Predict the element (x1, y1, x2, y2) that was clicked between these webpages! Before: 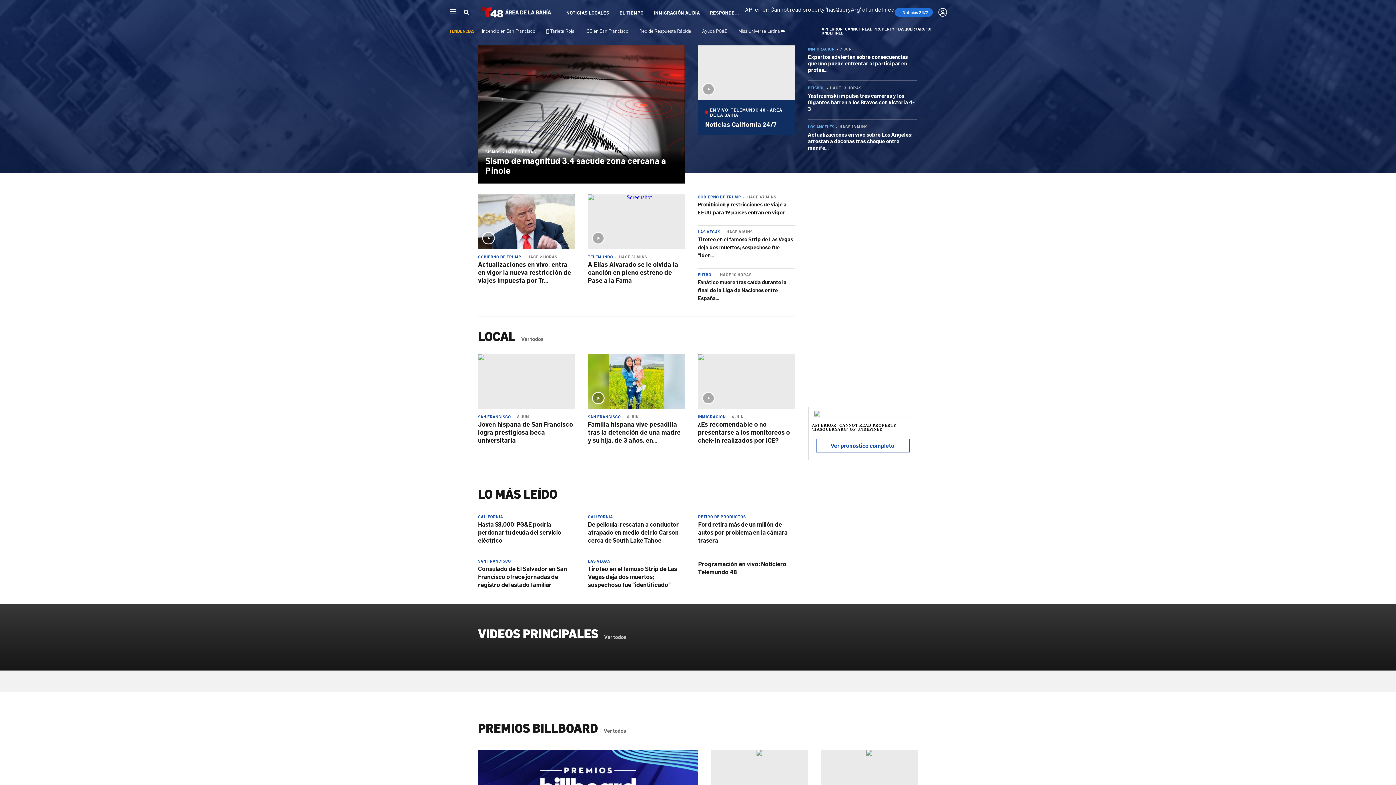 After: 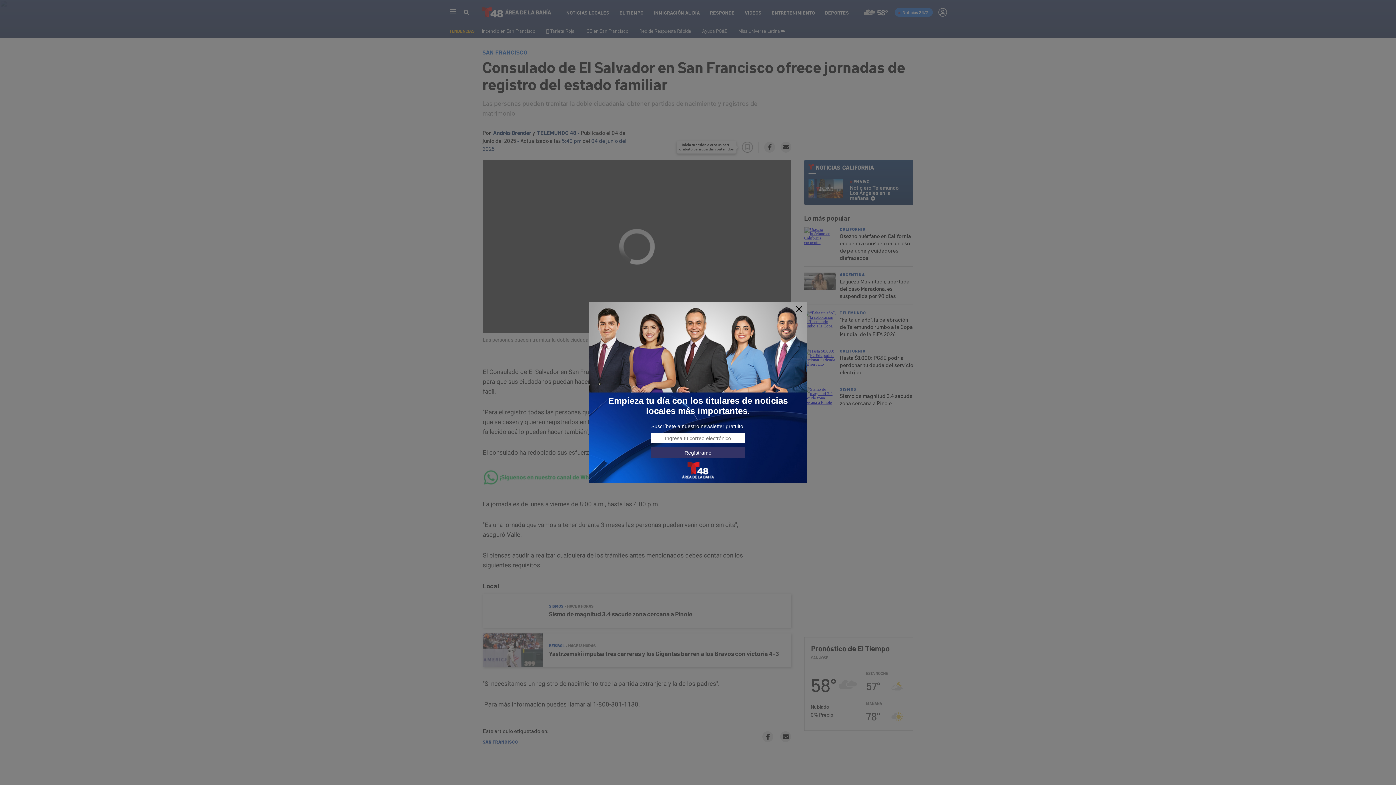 Action: bbox: (478, 564, 567, 588) label: Consulado de El Salvador en San Francisco ofrece jornadas de registro del estado familiar